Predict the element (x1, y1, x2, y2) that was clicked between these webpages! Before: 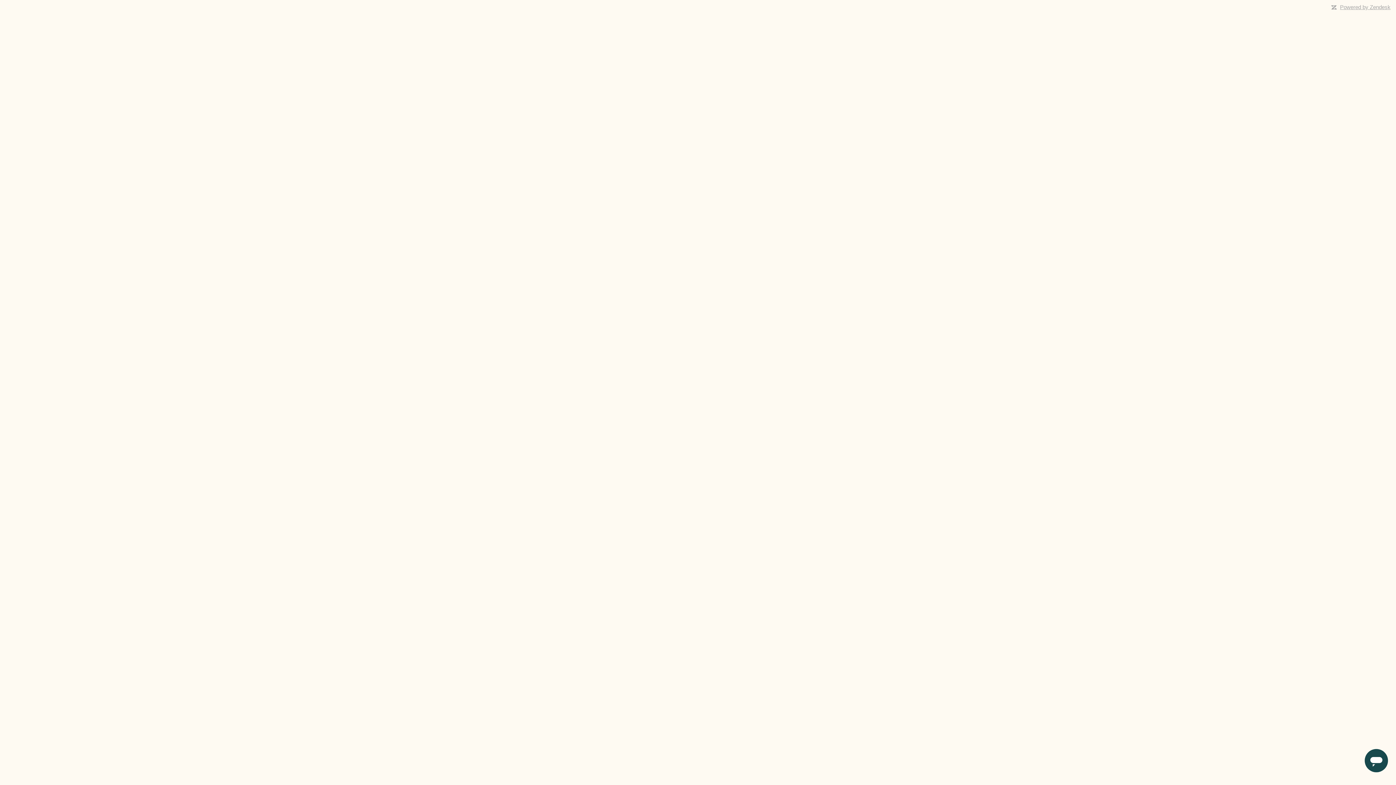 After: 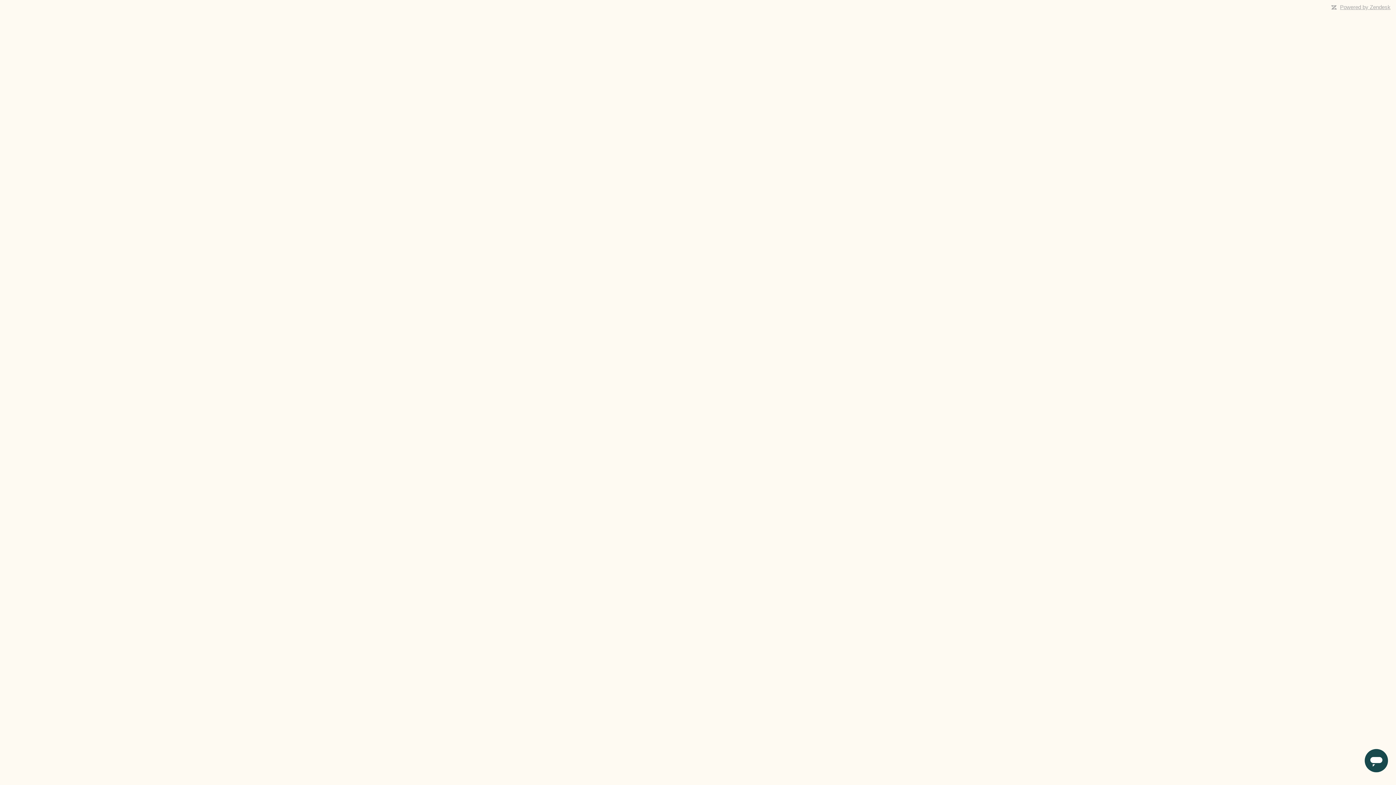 Action: label: Powered by Zendesk bbox: (1340, 4, 1390, 10)